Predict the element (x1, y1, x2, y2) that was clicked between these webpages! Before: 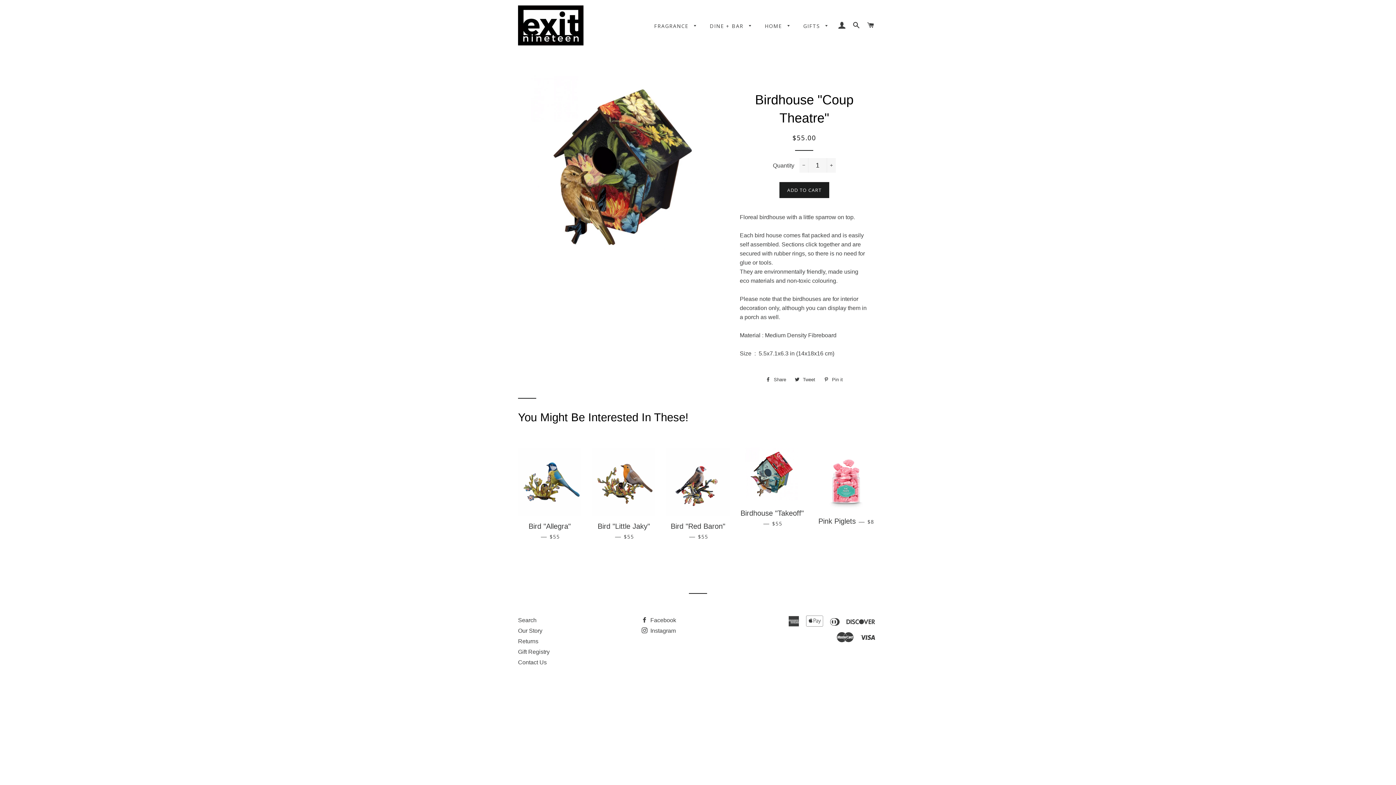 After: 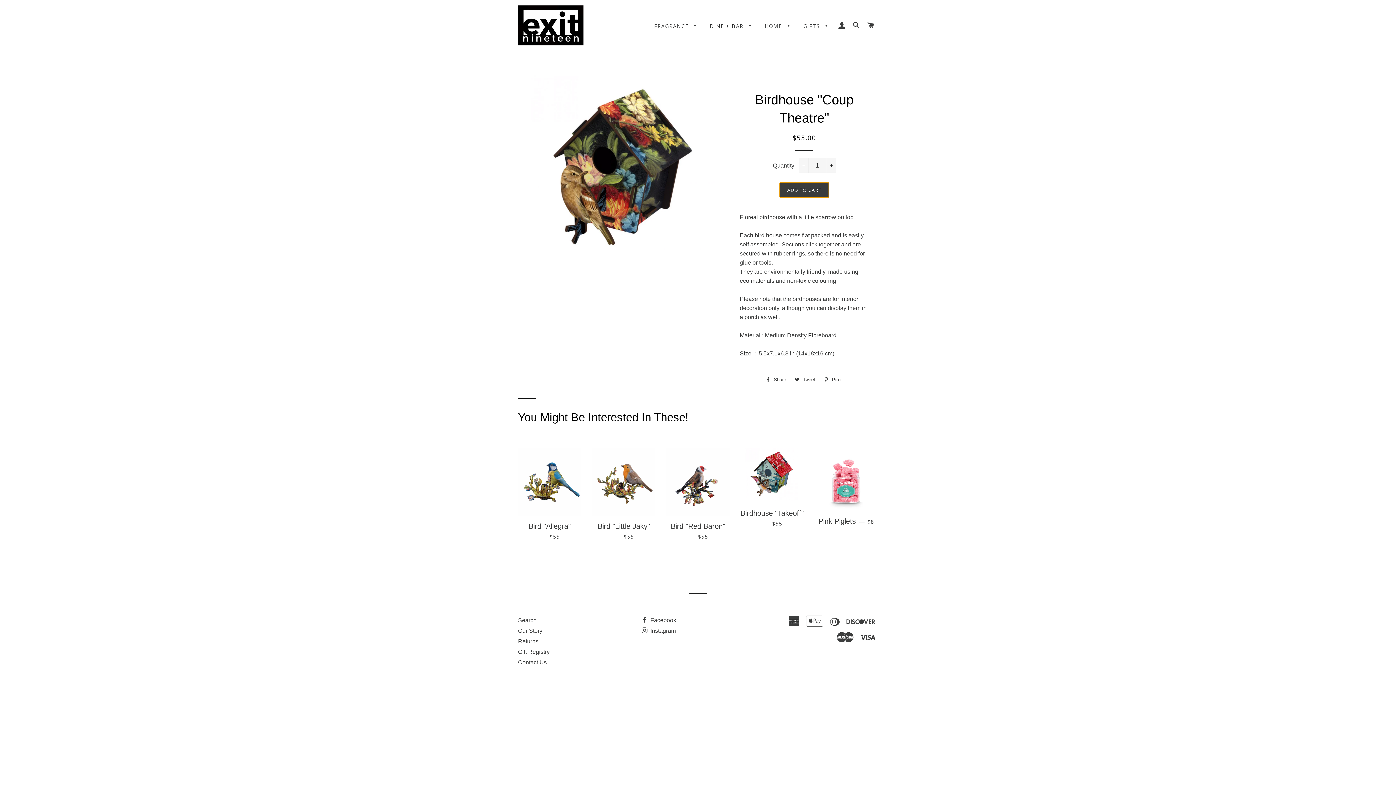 Action: label: ADD TO CART bbox: (779, 182, 829, 198)